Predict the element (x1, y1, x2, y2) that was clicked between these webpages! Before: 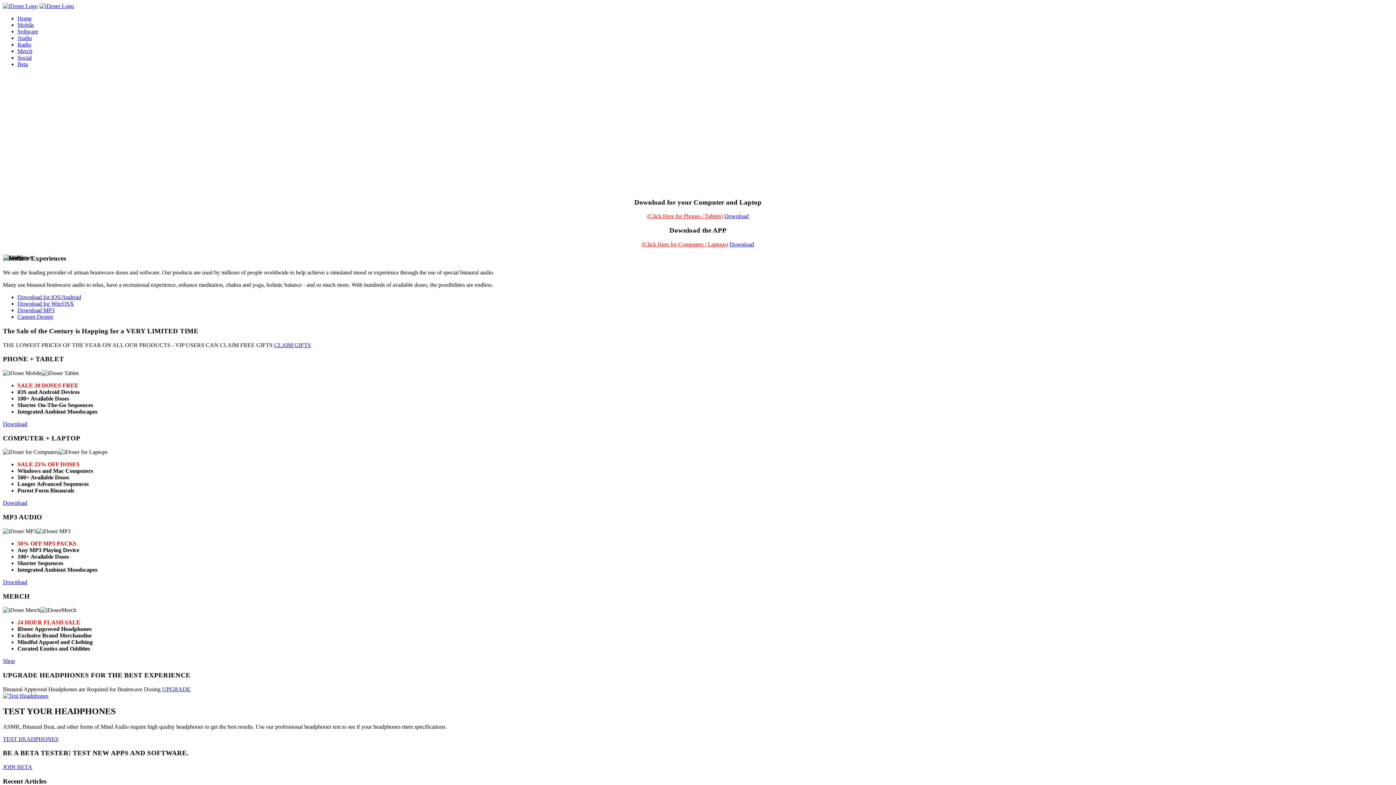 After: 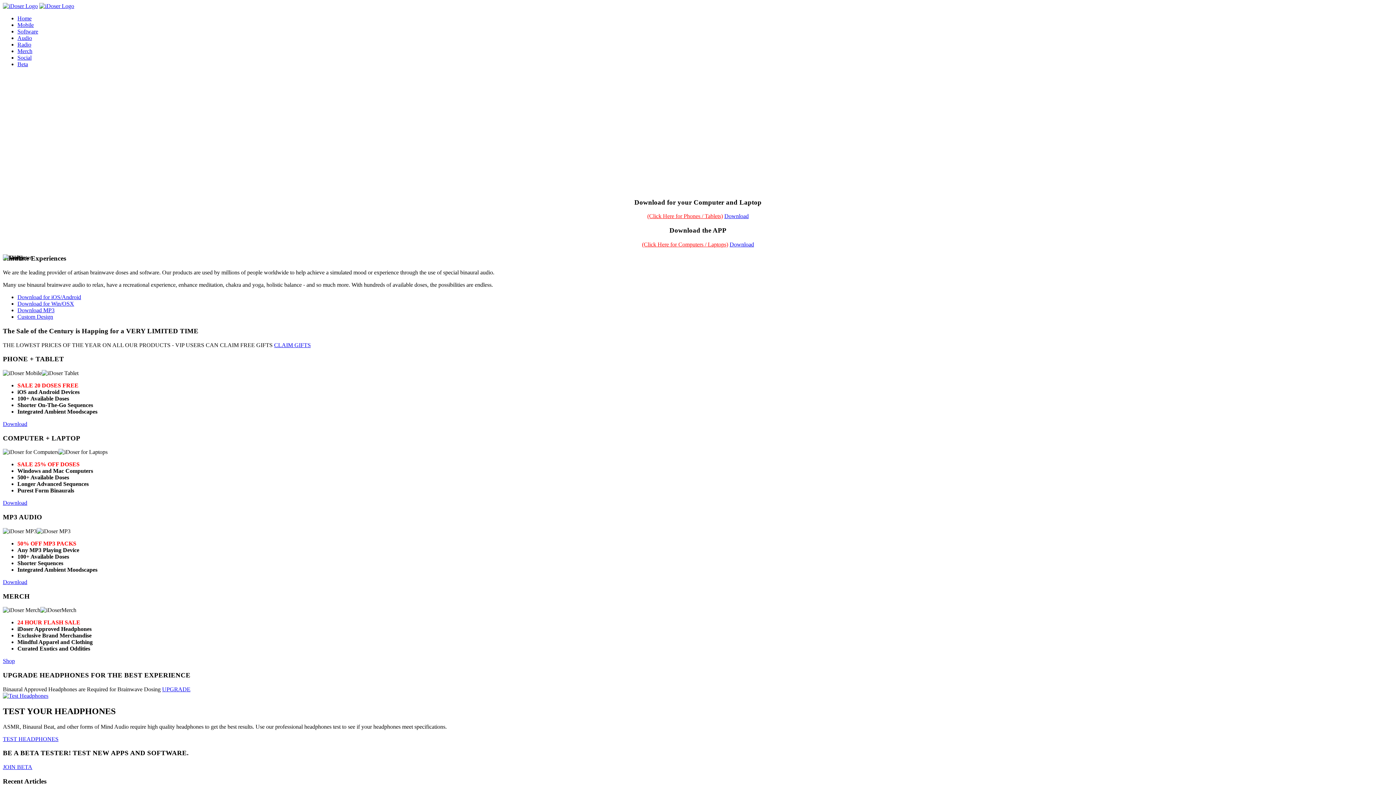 Action: label: Mobile bbox: (17, 21, 1393, 28)